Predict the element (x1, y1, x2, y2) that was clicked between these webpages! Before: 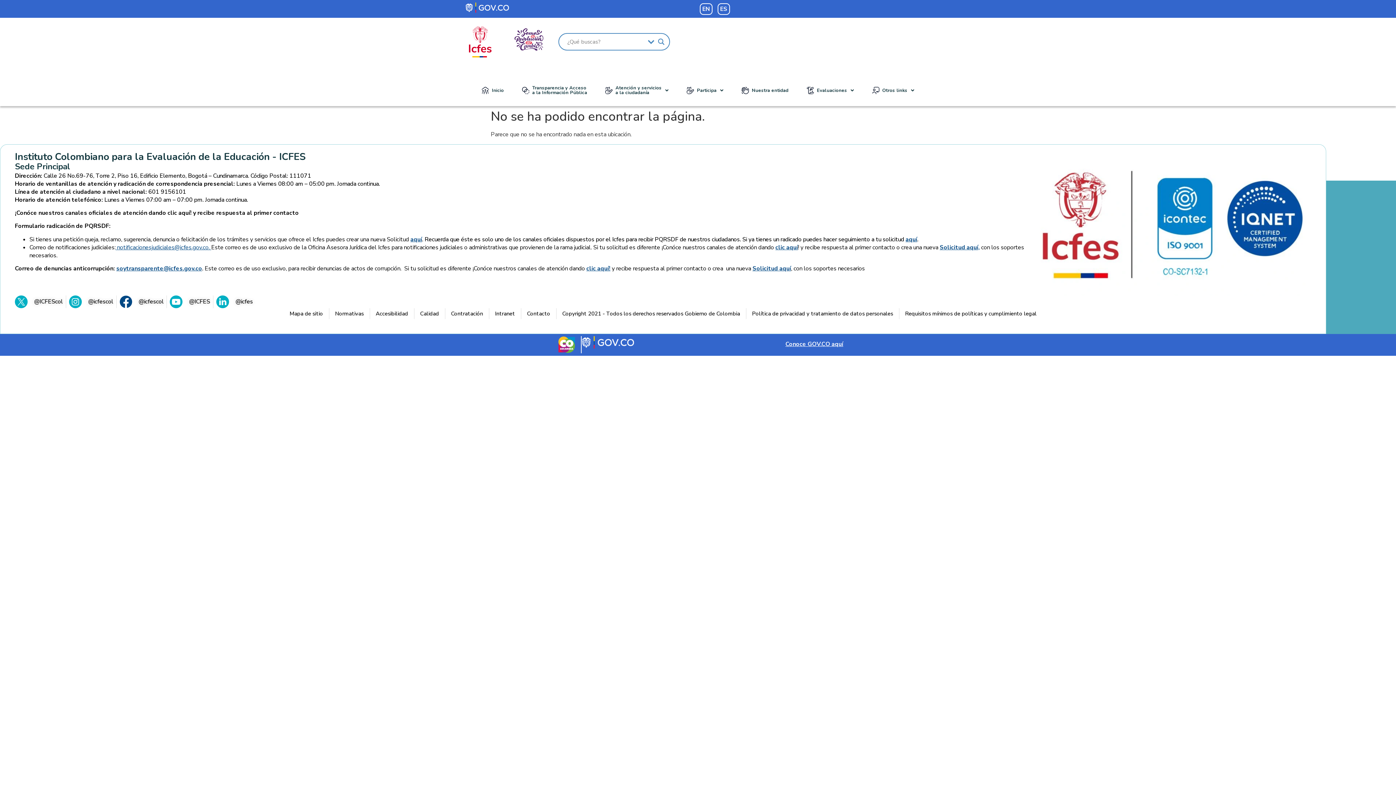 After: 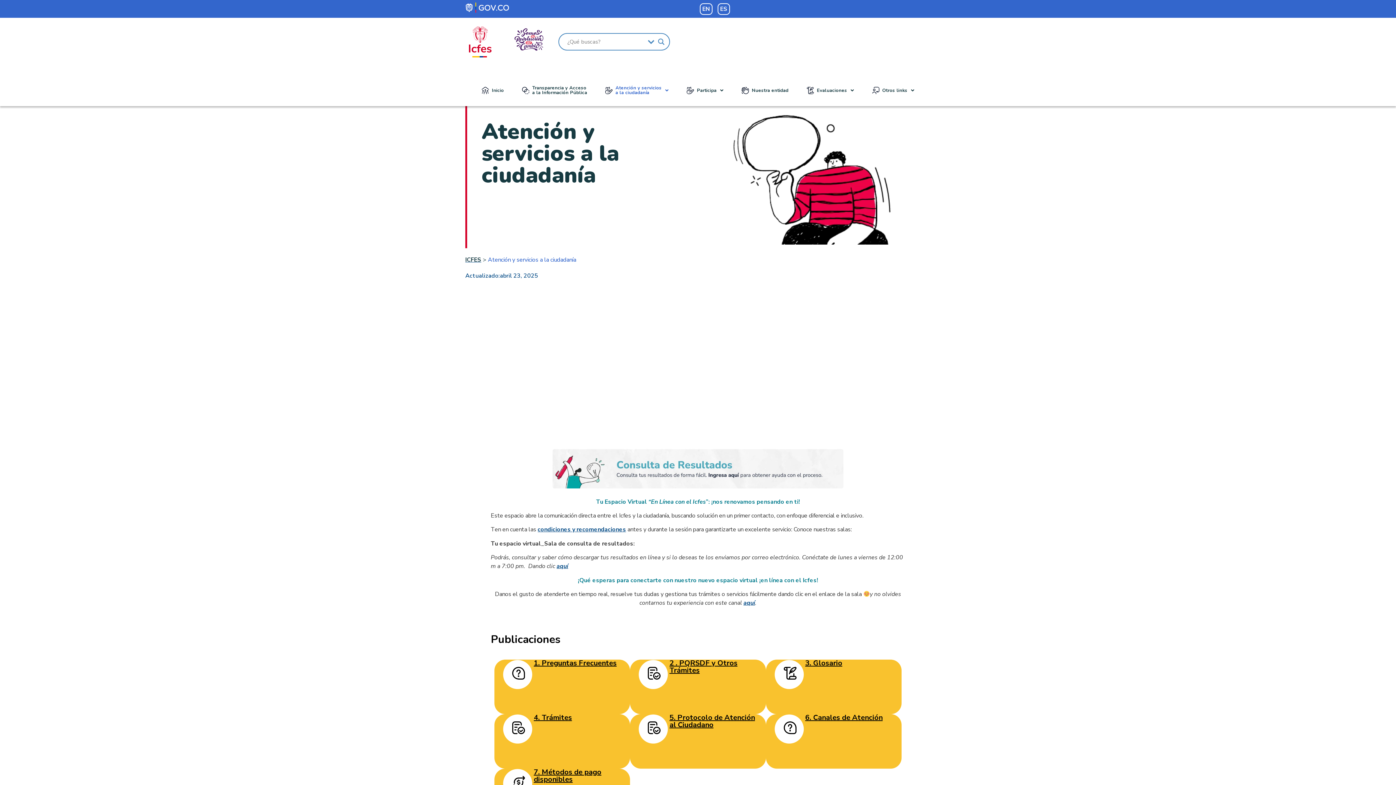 Action: bbox: (596, 80, 677, 100) label: Atención y servicios
 a la ciudadanía